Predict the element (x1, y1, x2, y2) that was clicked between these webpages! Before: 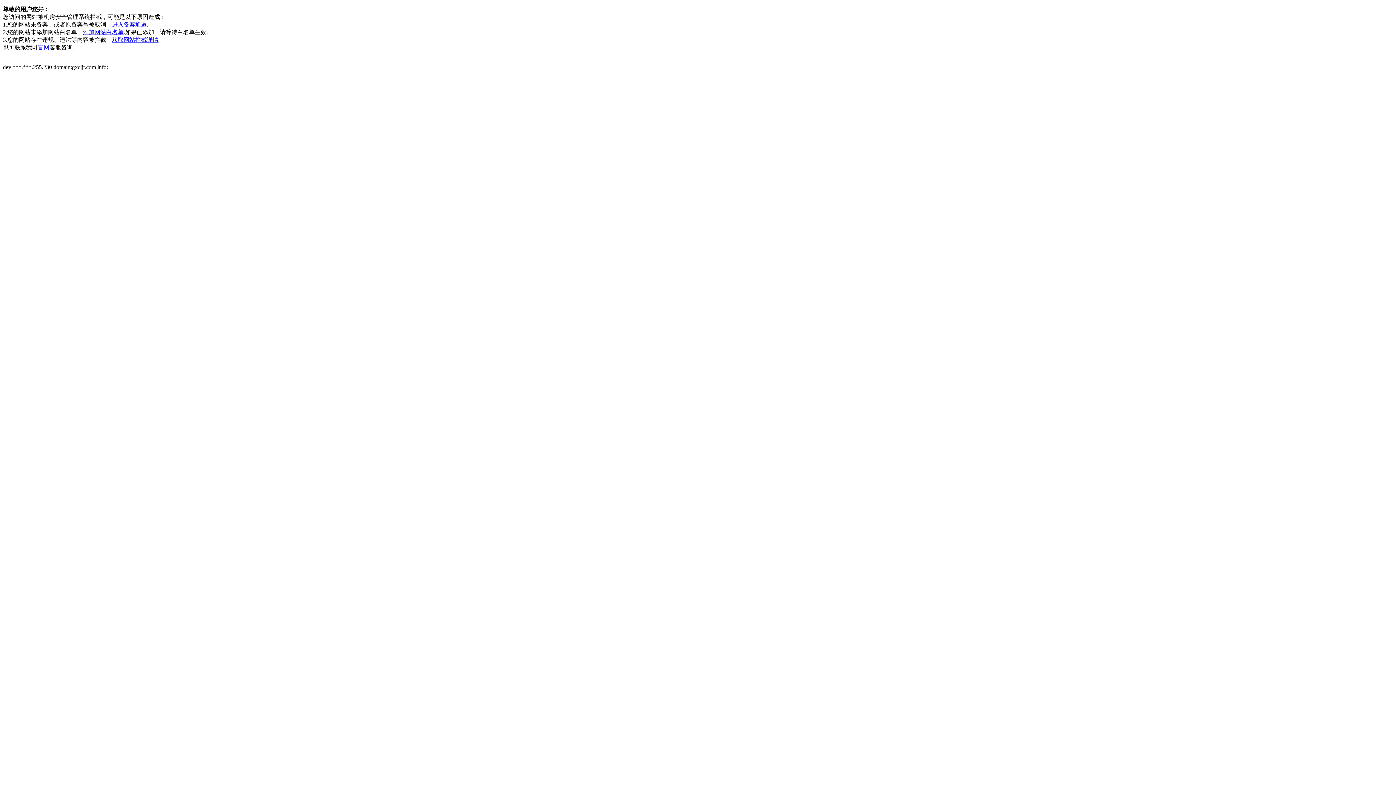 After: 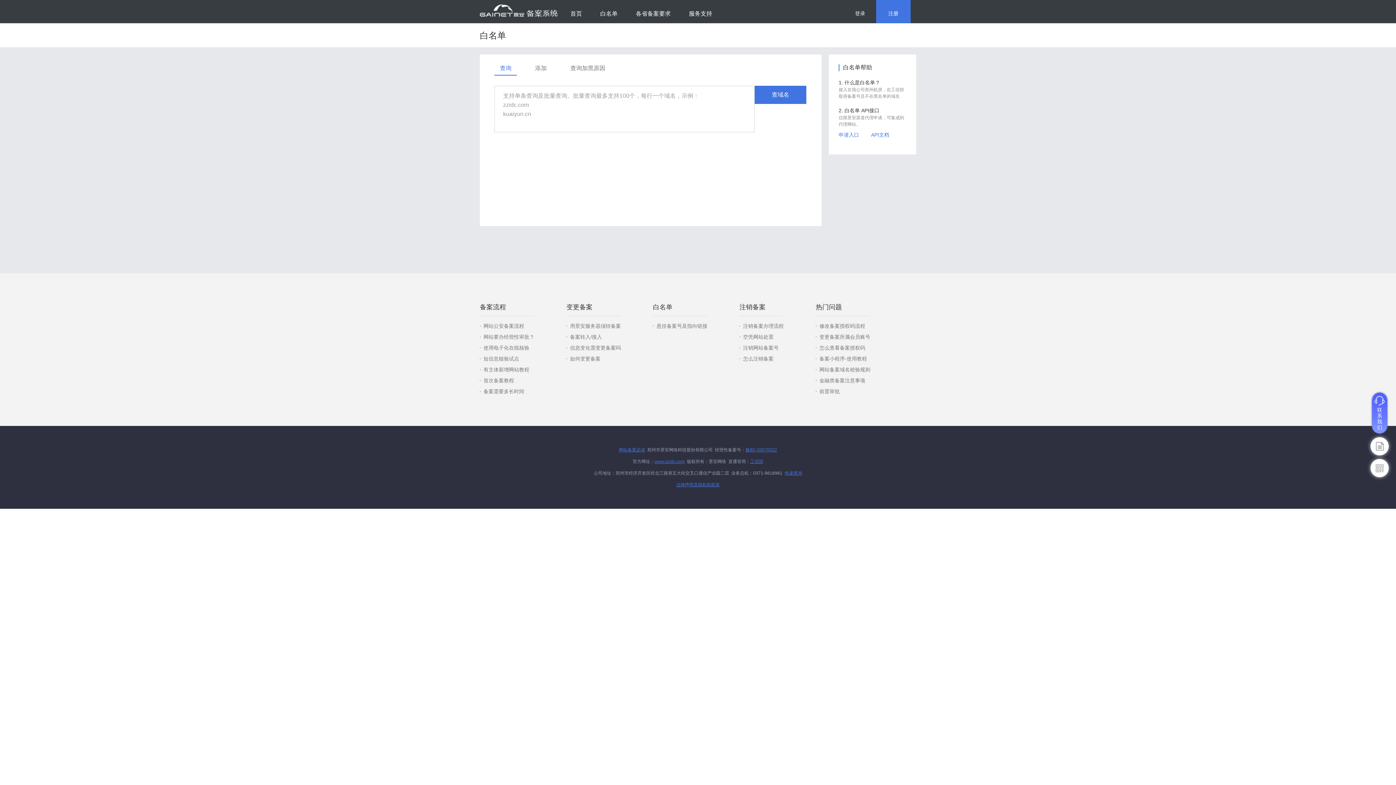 Action: label: 添加网站白名单 bbox: (82, 29, 123, 35)